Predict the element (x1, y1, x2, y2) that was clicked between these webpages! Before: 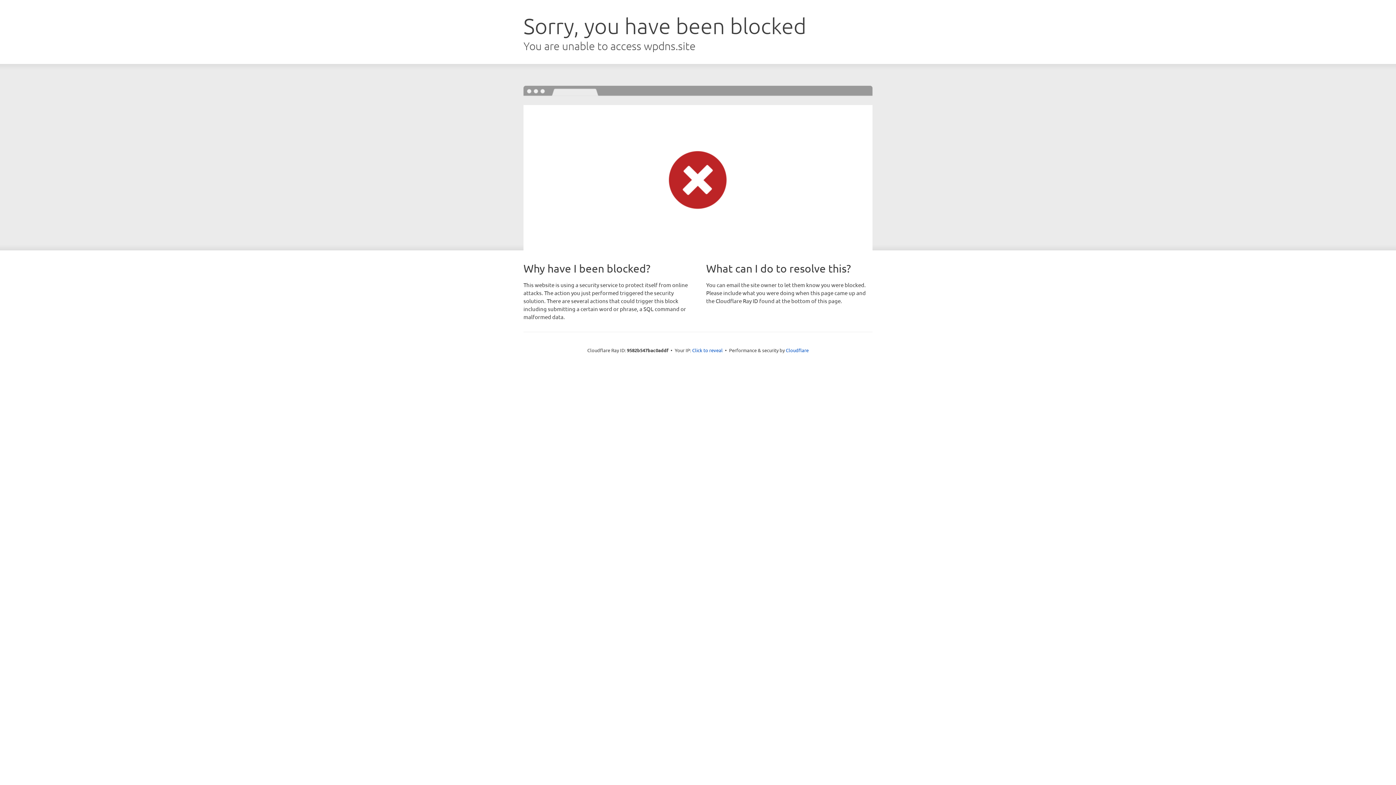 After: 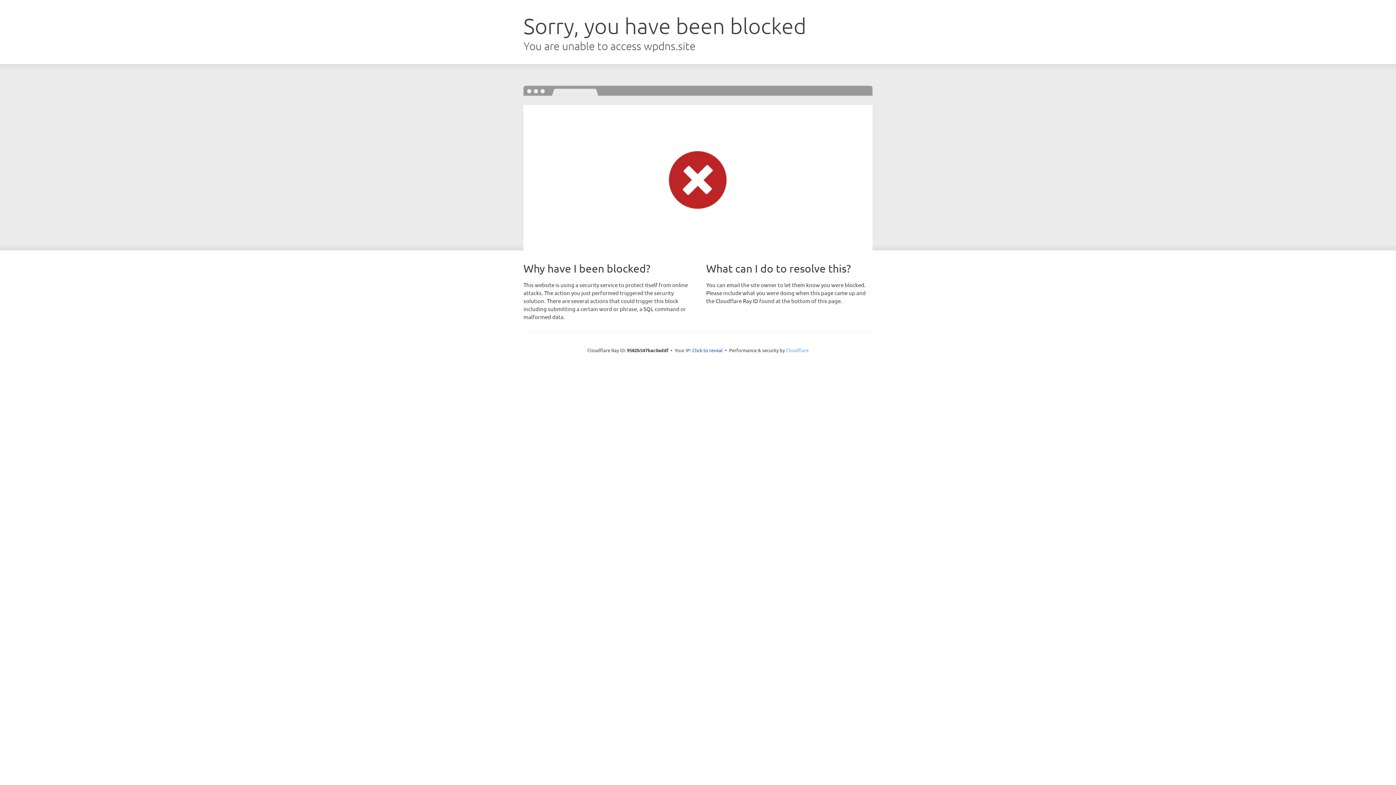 Action: label: Cloudflare bbox: (786, 347, 808, 353)